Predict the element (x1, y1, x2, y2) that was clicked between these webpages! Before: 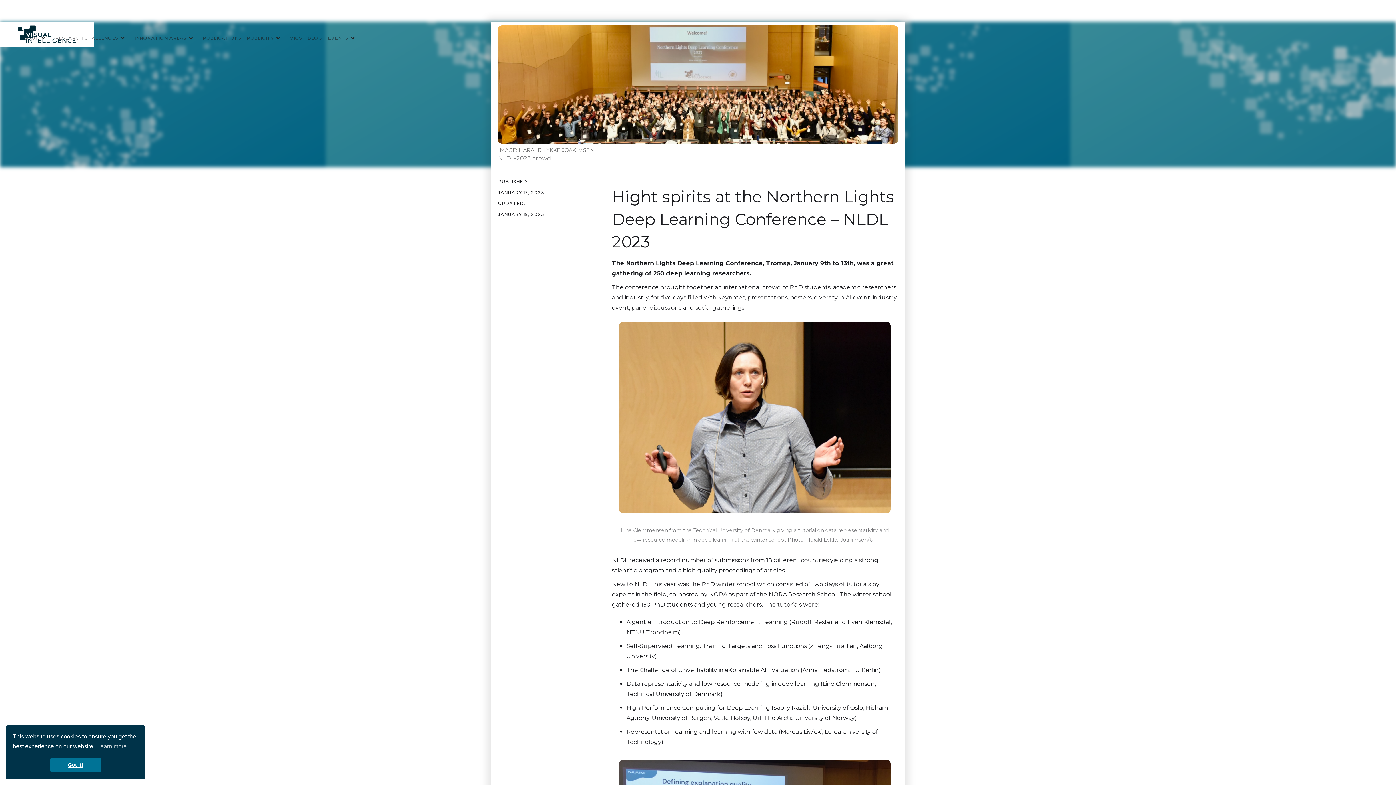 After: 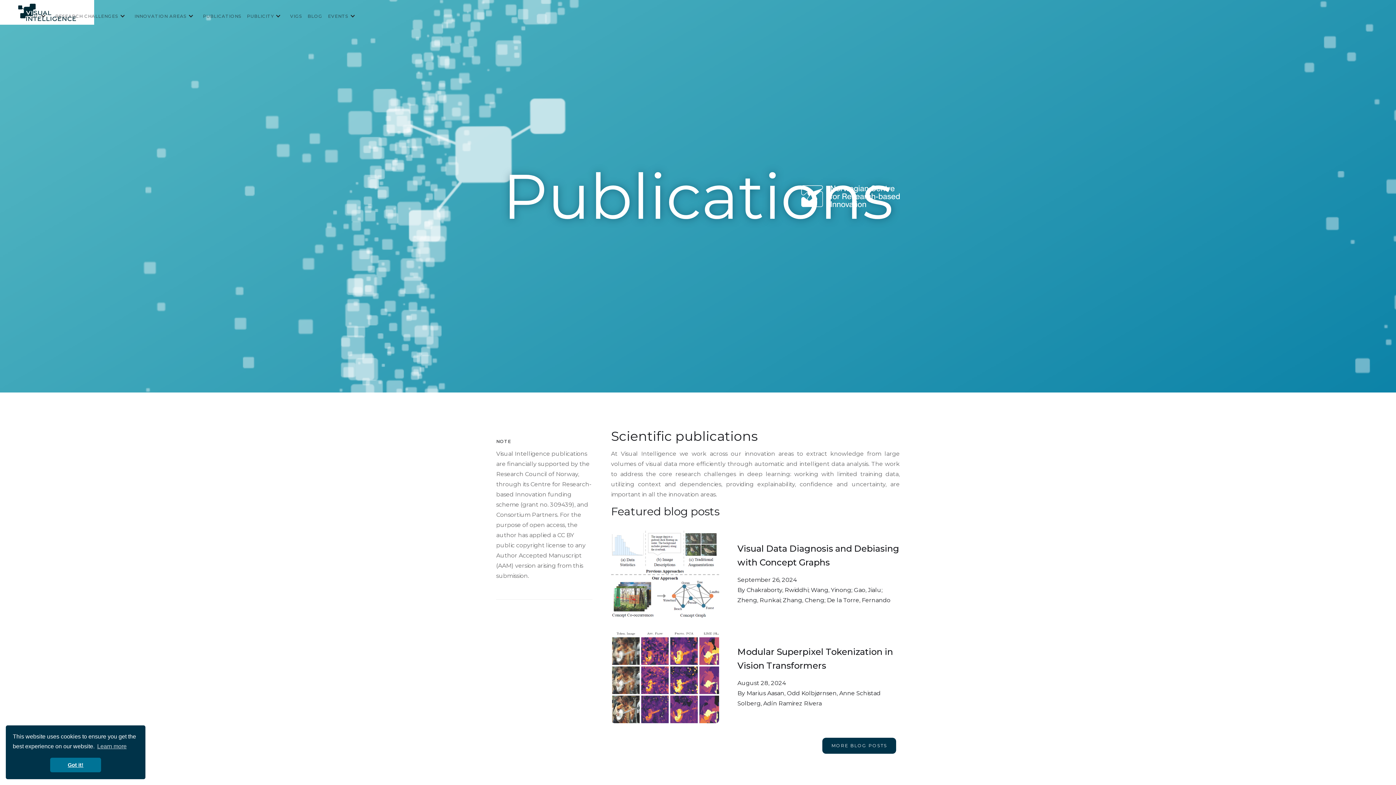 Action: label: PUBLICITY bbox: (246, 34, 273, 41)